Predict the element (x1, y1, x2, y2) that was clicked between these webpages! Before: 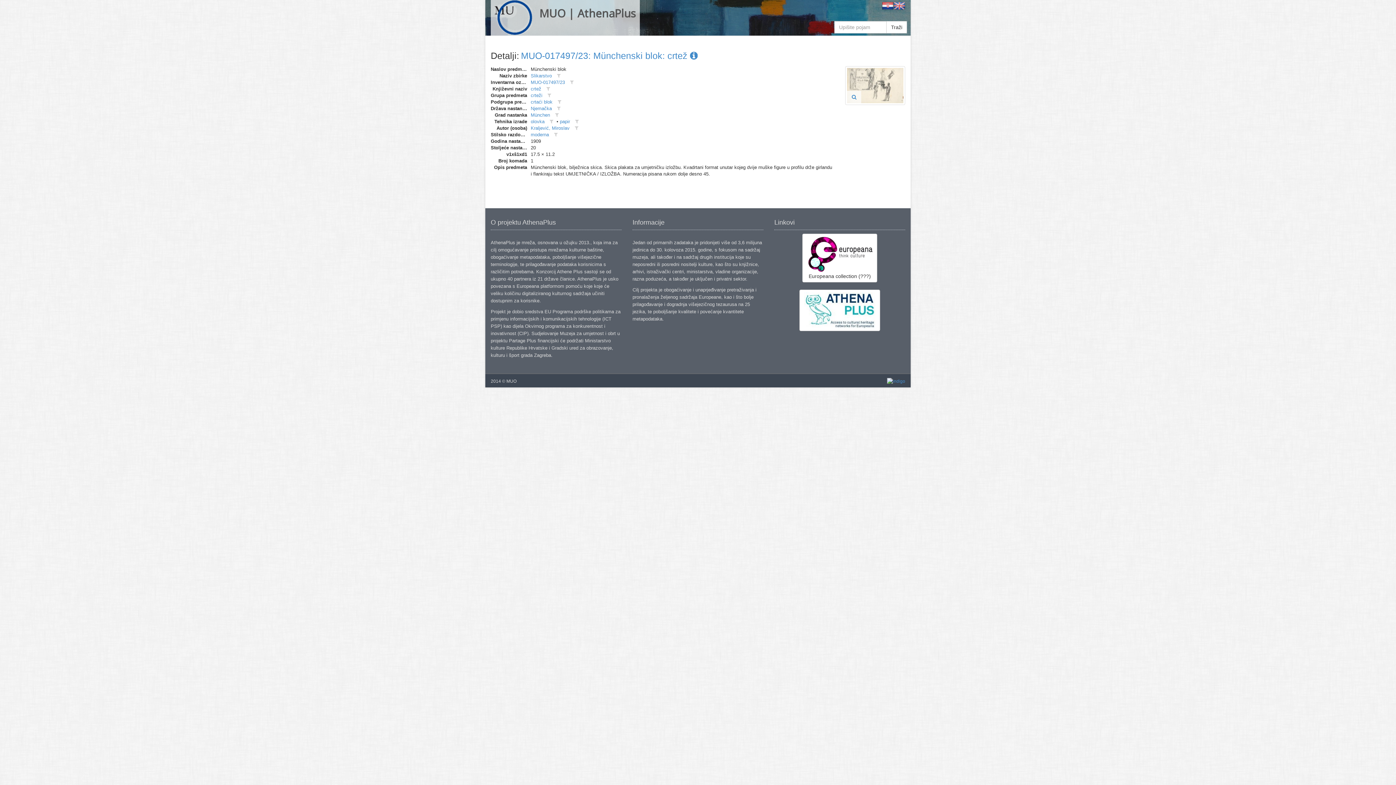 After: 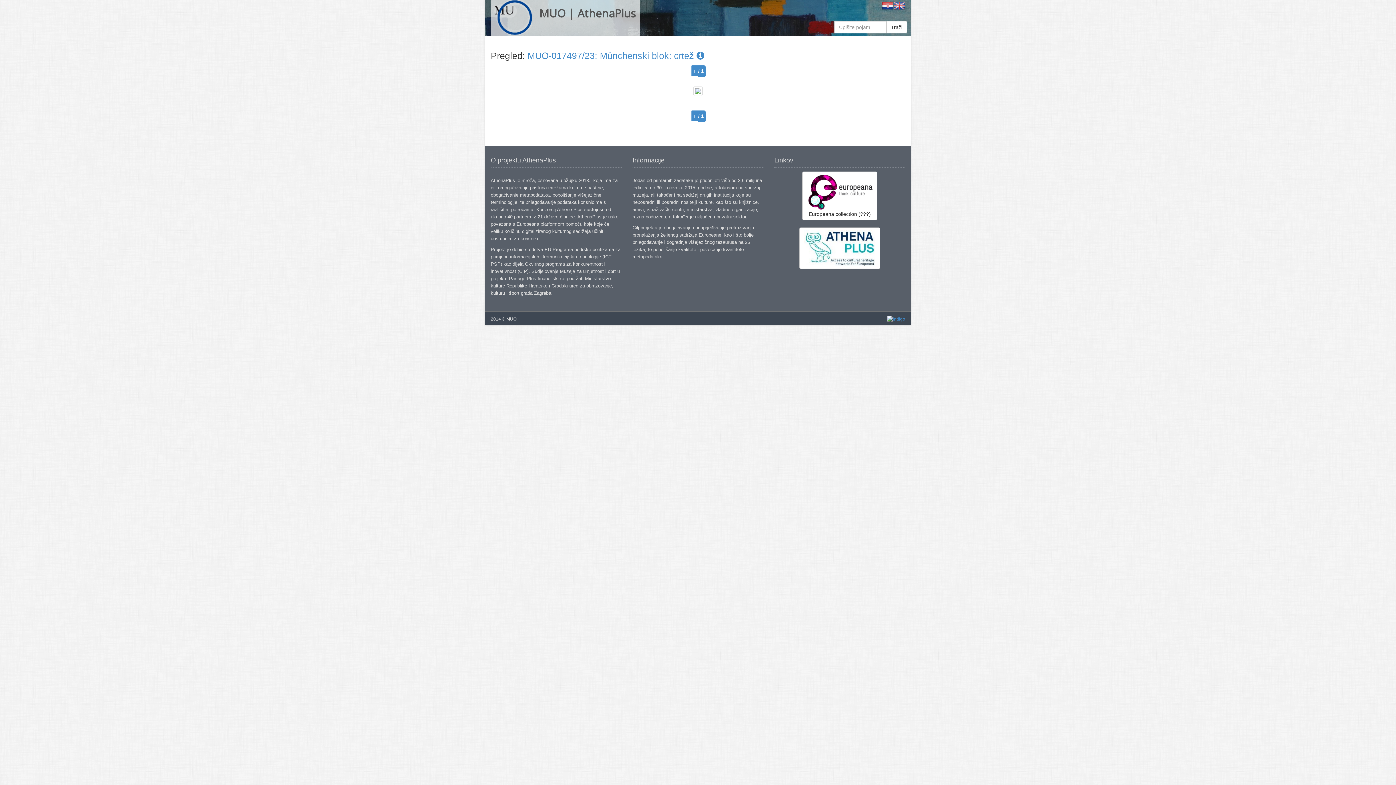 Action: bbox: (845, 66, 905, 105)